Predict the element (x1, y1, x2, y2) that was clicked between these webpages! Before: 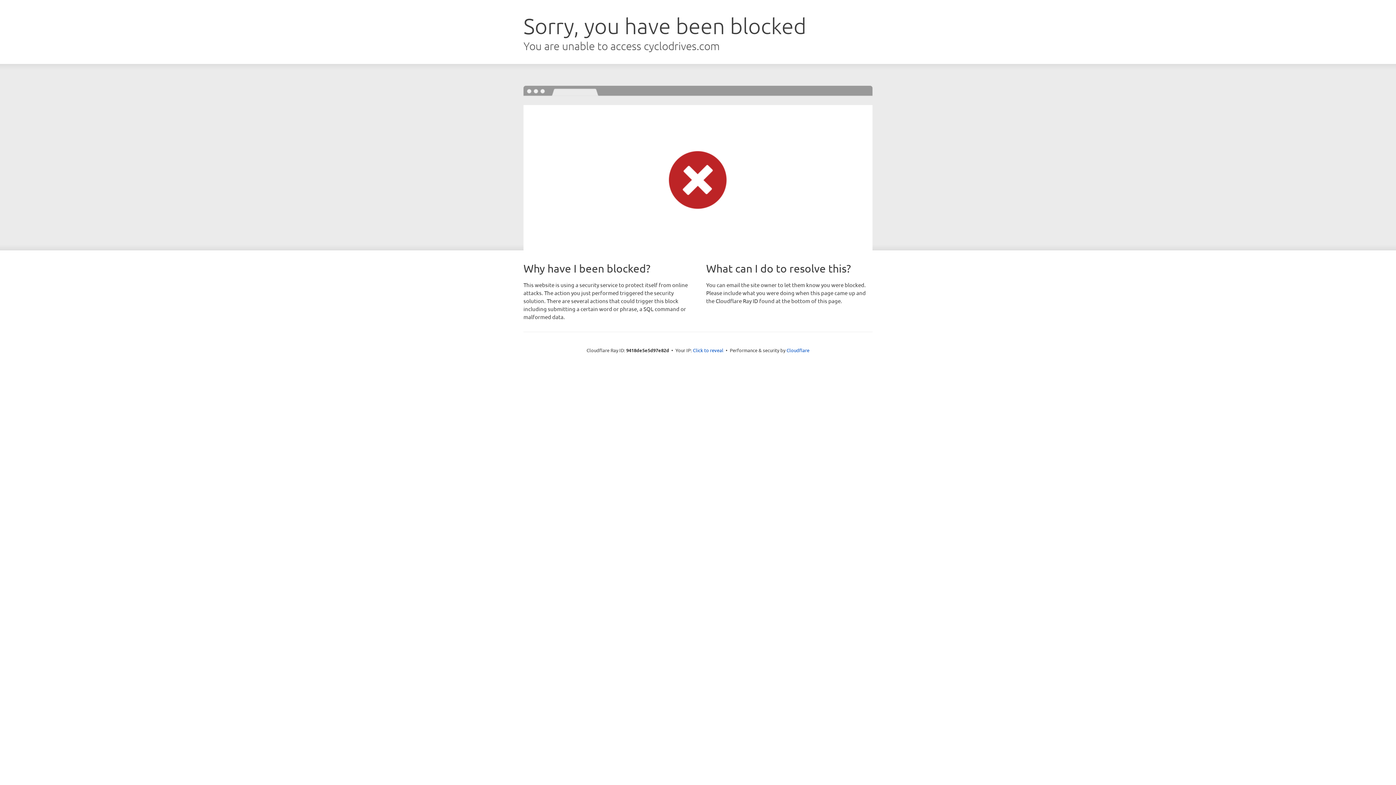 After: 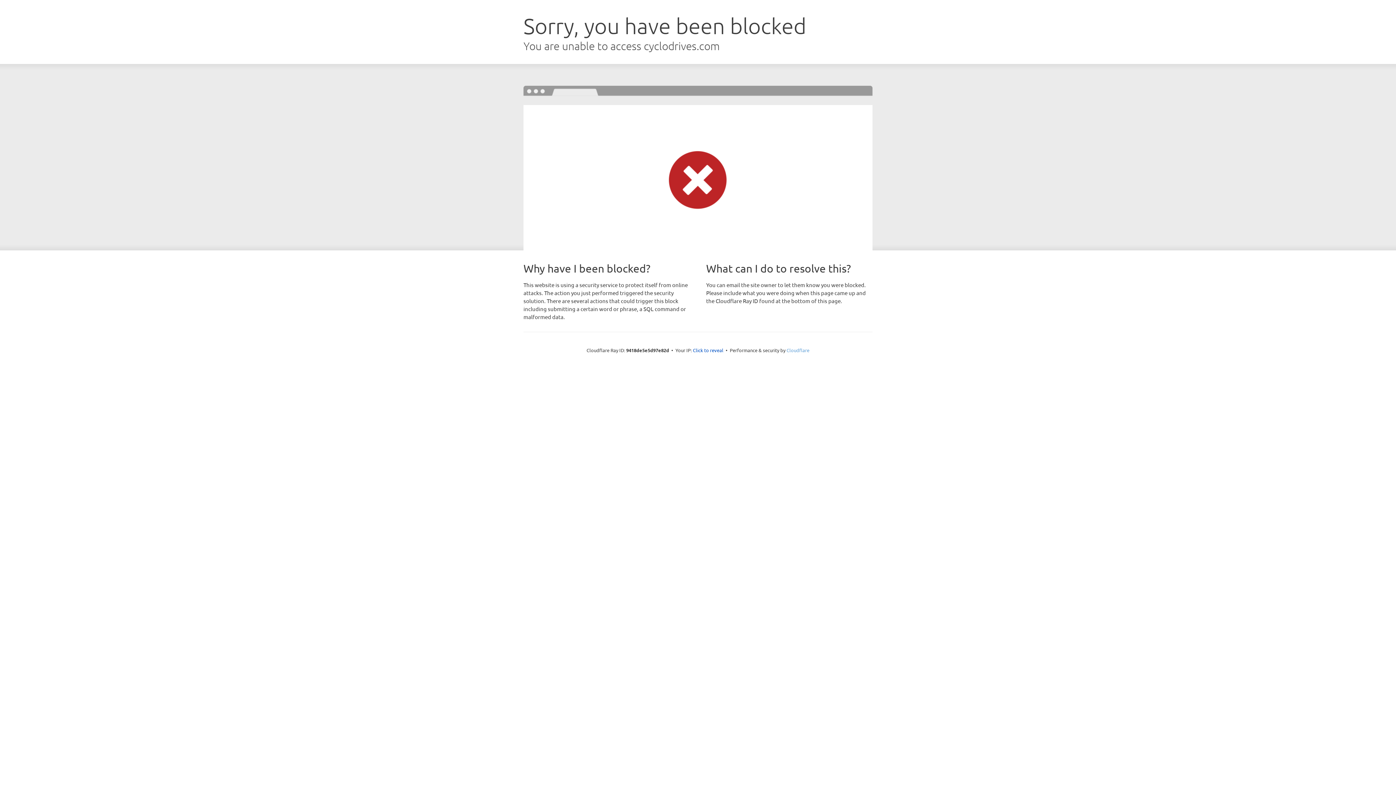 Action: label: Cloudflare bbox: (786, 347, 809, 353)